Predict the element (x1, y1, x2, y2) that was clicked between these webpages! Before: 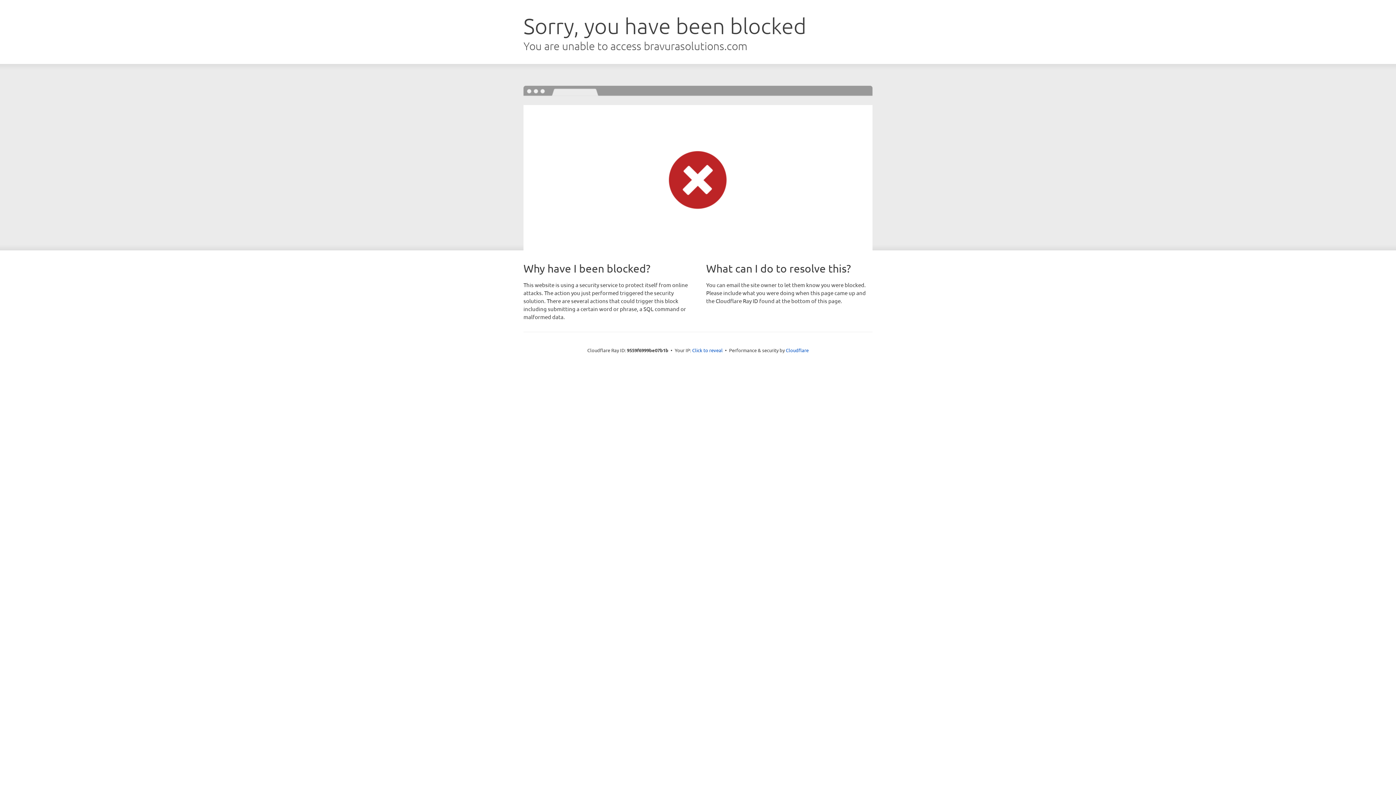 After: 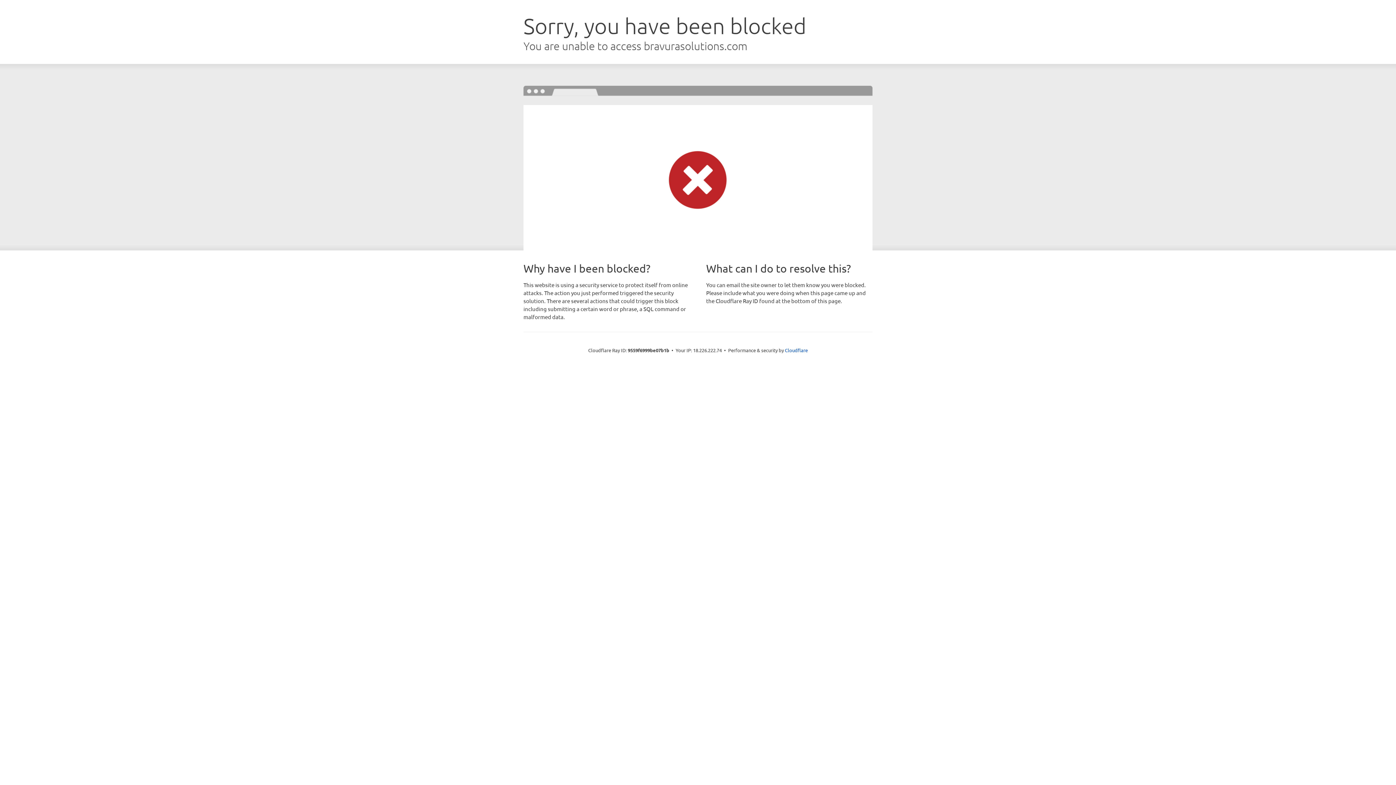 Action: label: Click to reveal bbox: (692, 346, 722, 353)